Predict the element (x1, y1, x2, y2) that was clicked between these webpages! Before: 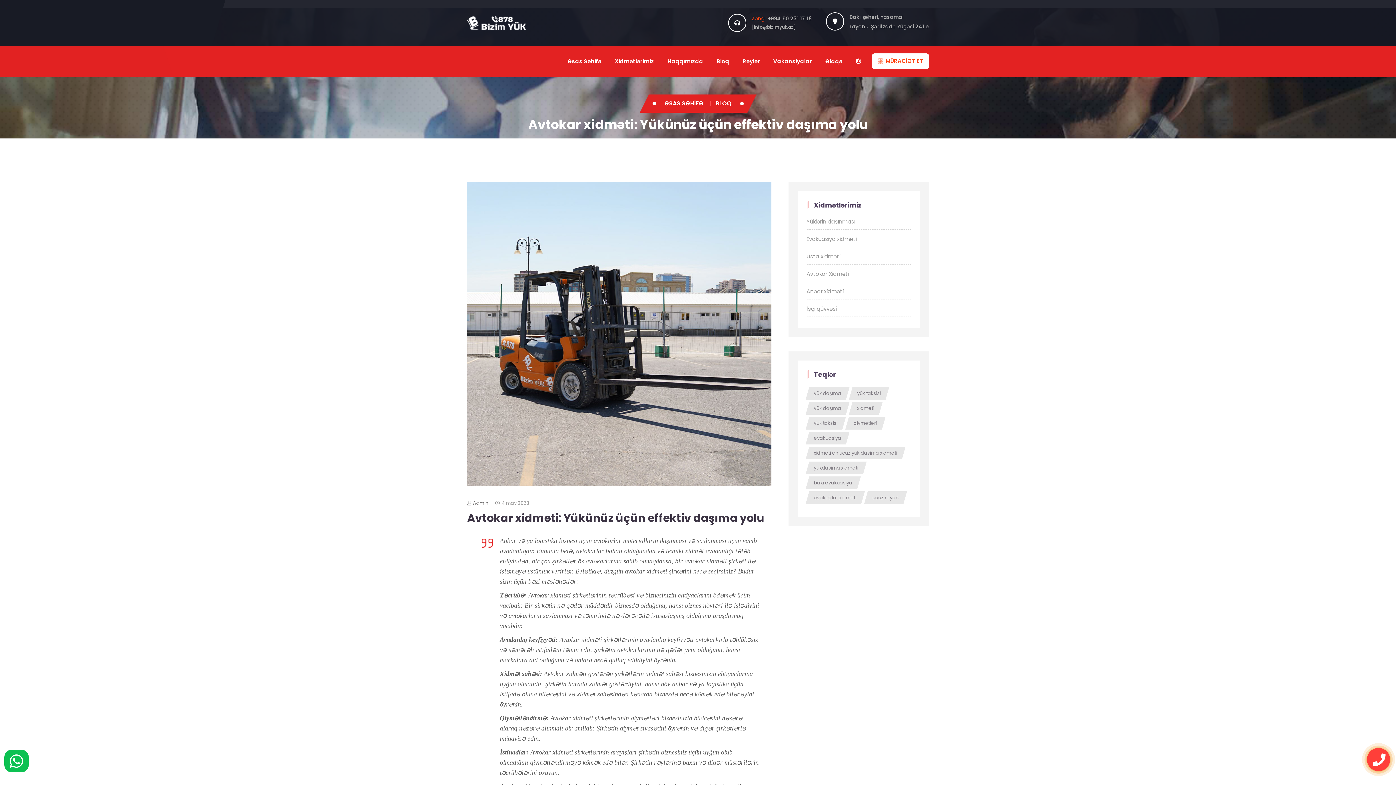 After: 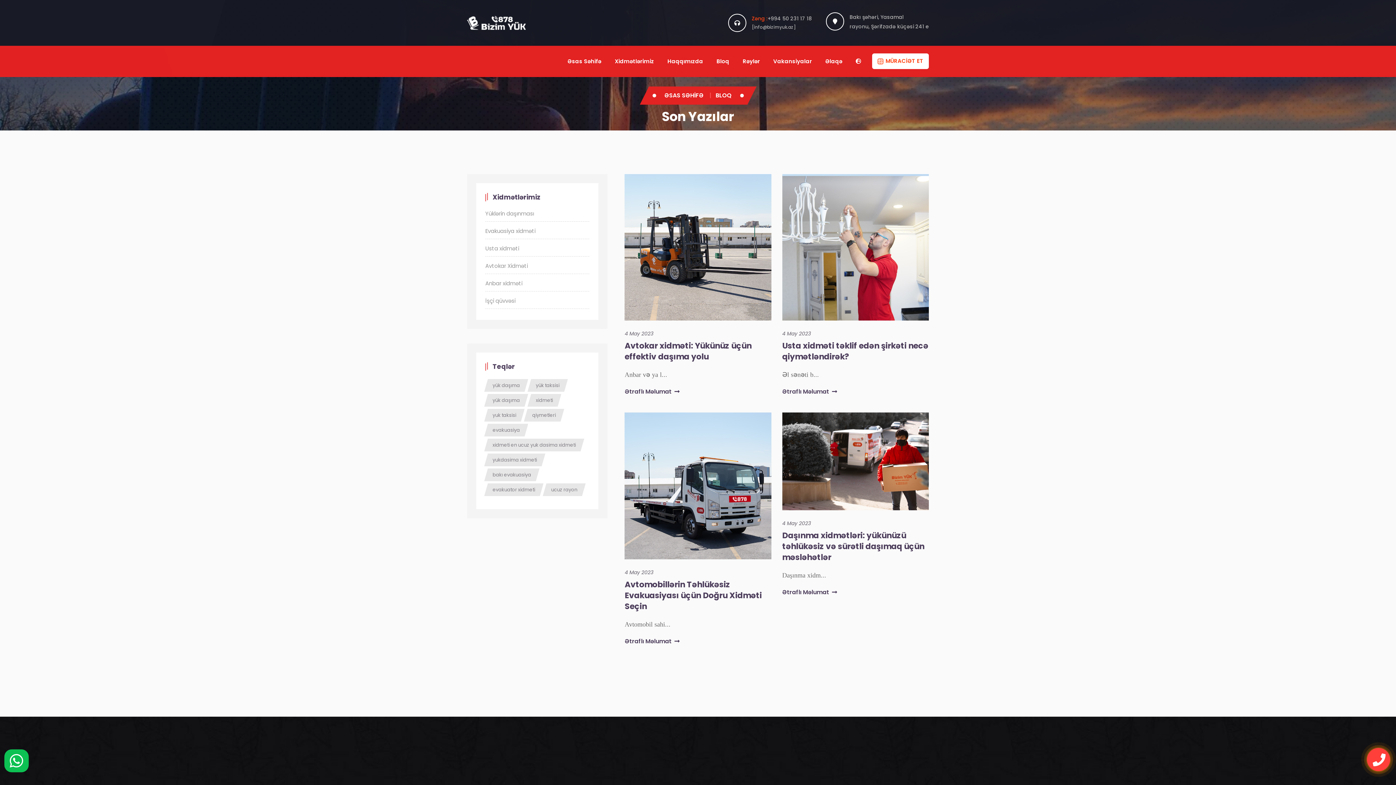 Action: bbox: (716, 45, 729, 76) label: Bloq